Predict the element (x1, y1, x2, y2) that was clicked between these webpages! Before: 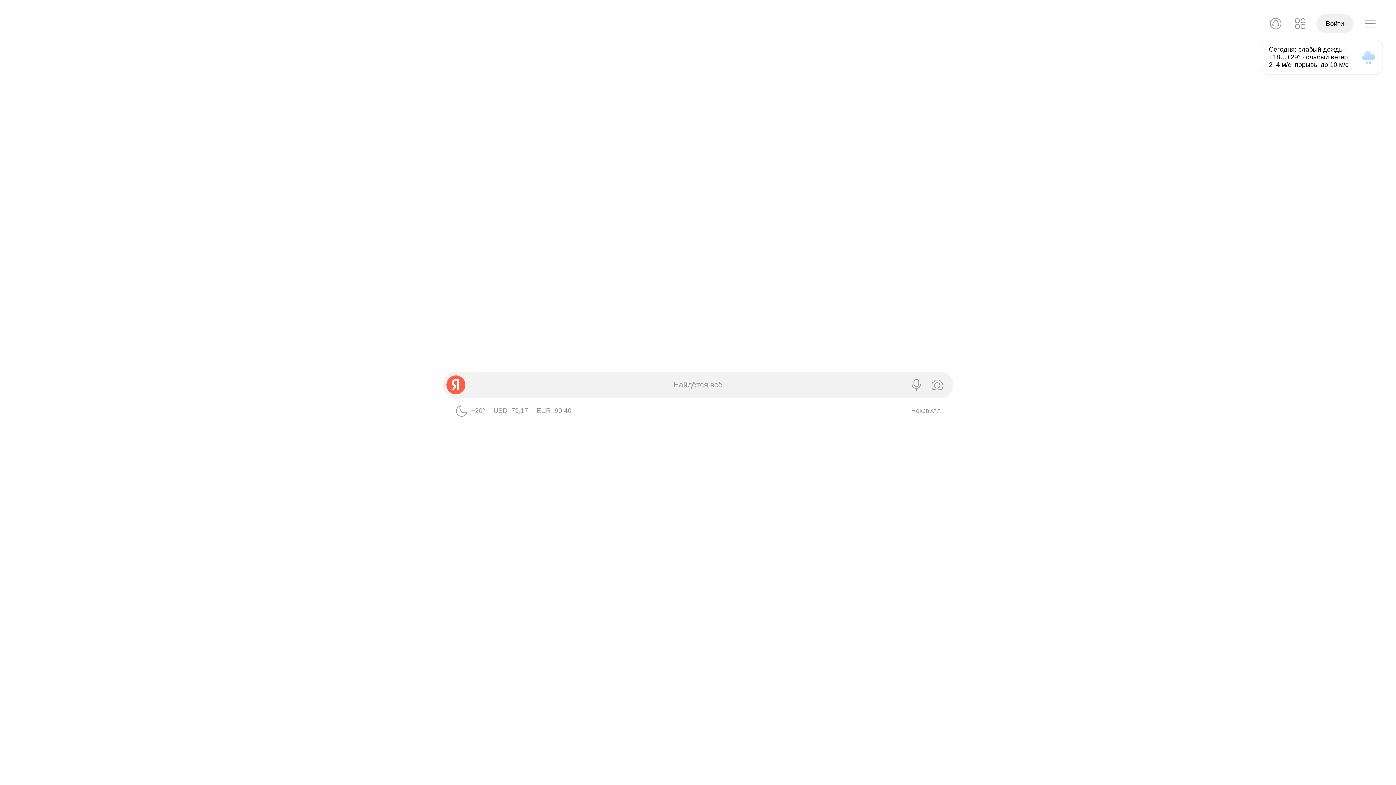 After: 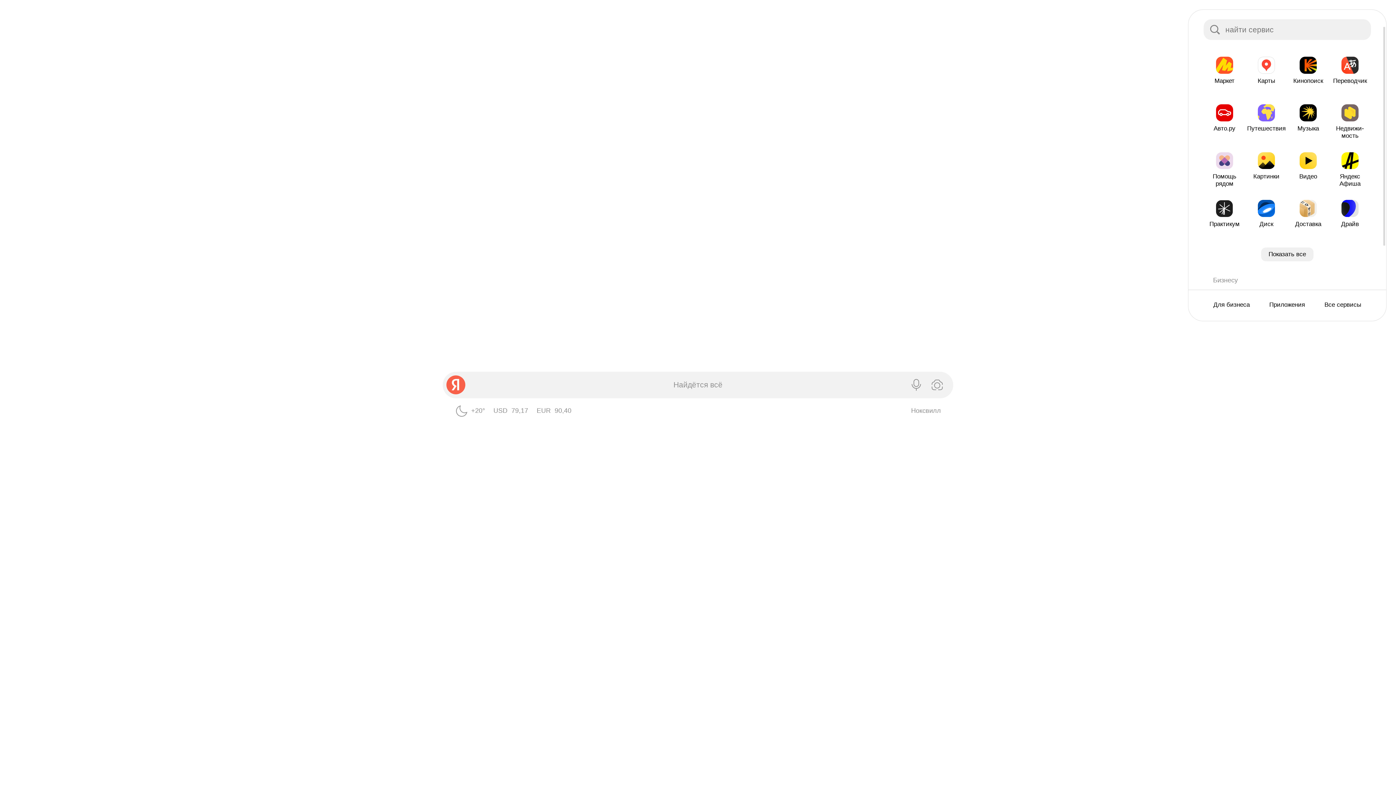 Action: bbox: (1291, 14, 1310, 33) label: Сервисы